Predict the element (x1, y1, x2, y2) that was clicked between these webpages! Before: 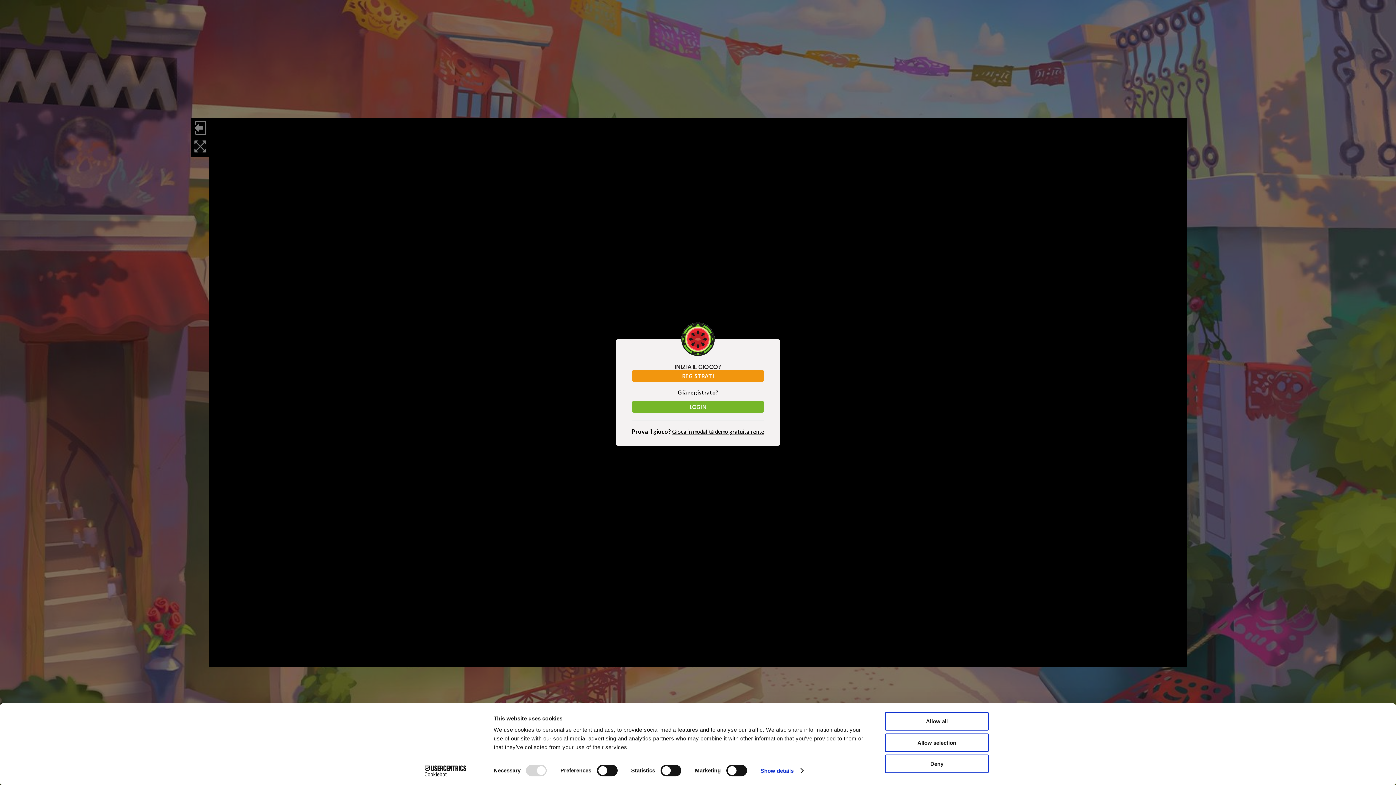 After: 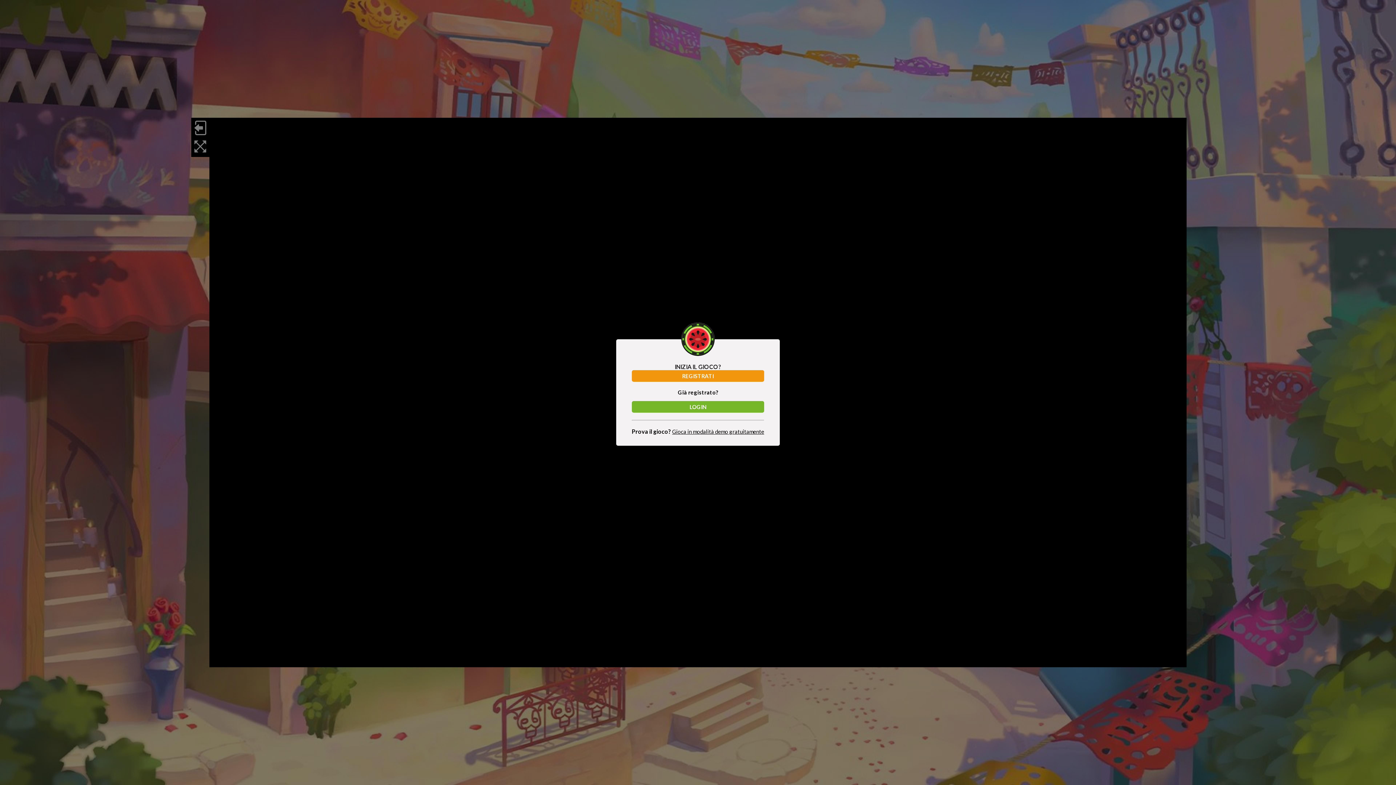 Action: bbox: (885, 755, 989, 773) label: Deny